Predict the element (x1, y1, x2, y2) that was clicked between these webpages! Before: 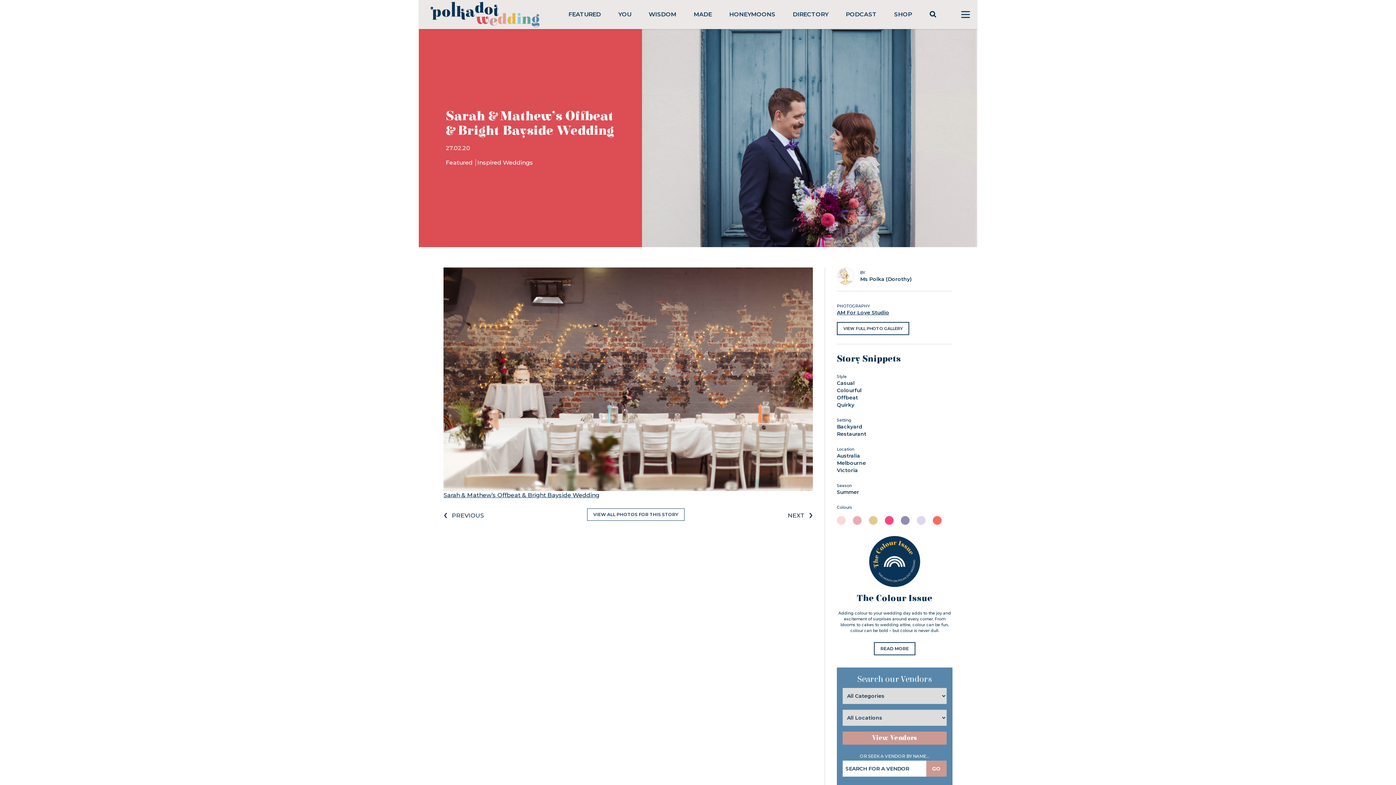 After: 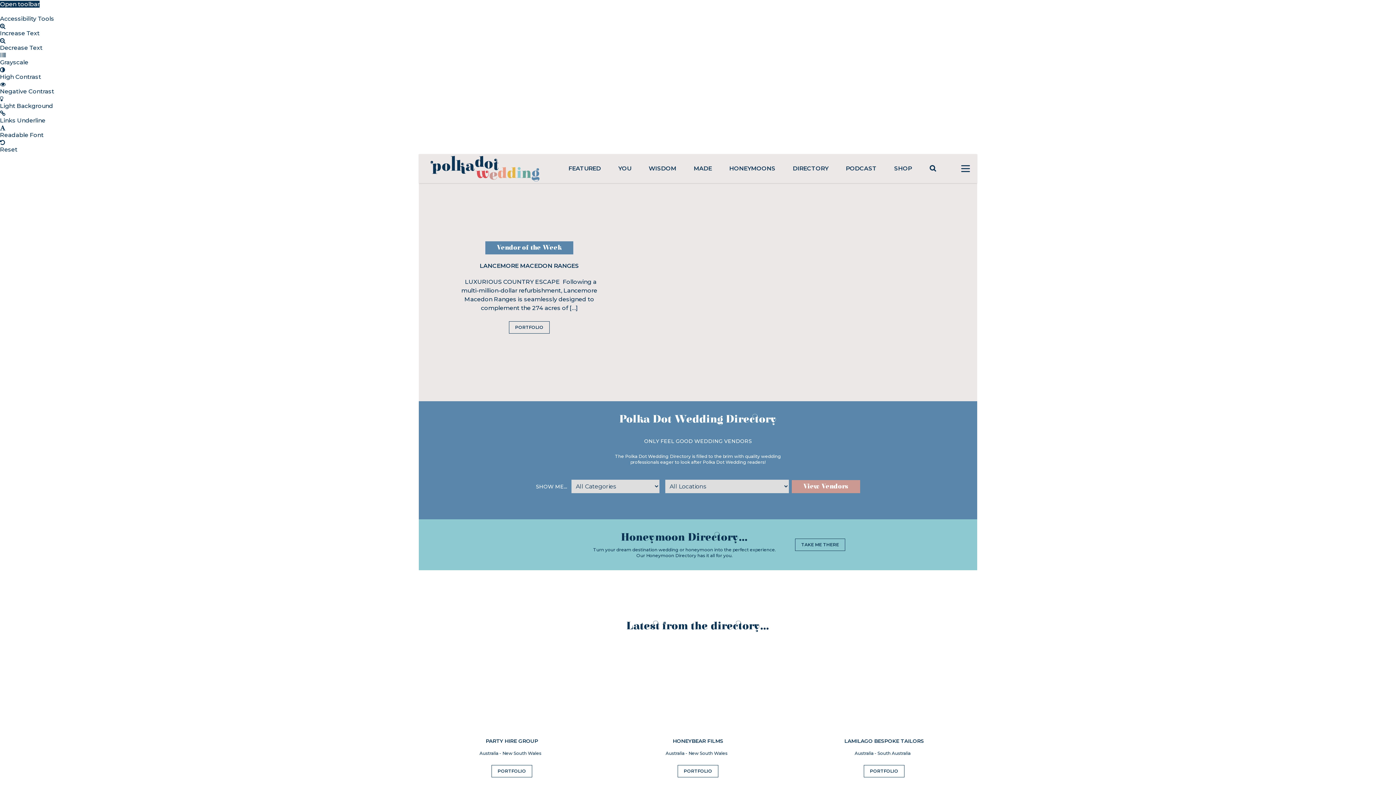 Action: label: DIRECTORY bbox: (793, 10, 828, 17)